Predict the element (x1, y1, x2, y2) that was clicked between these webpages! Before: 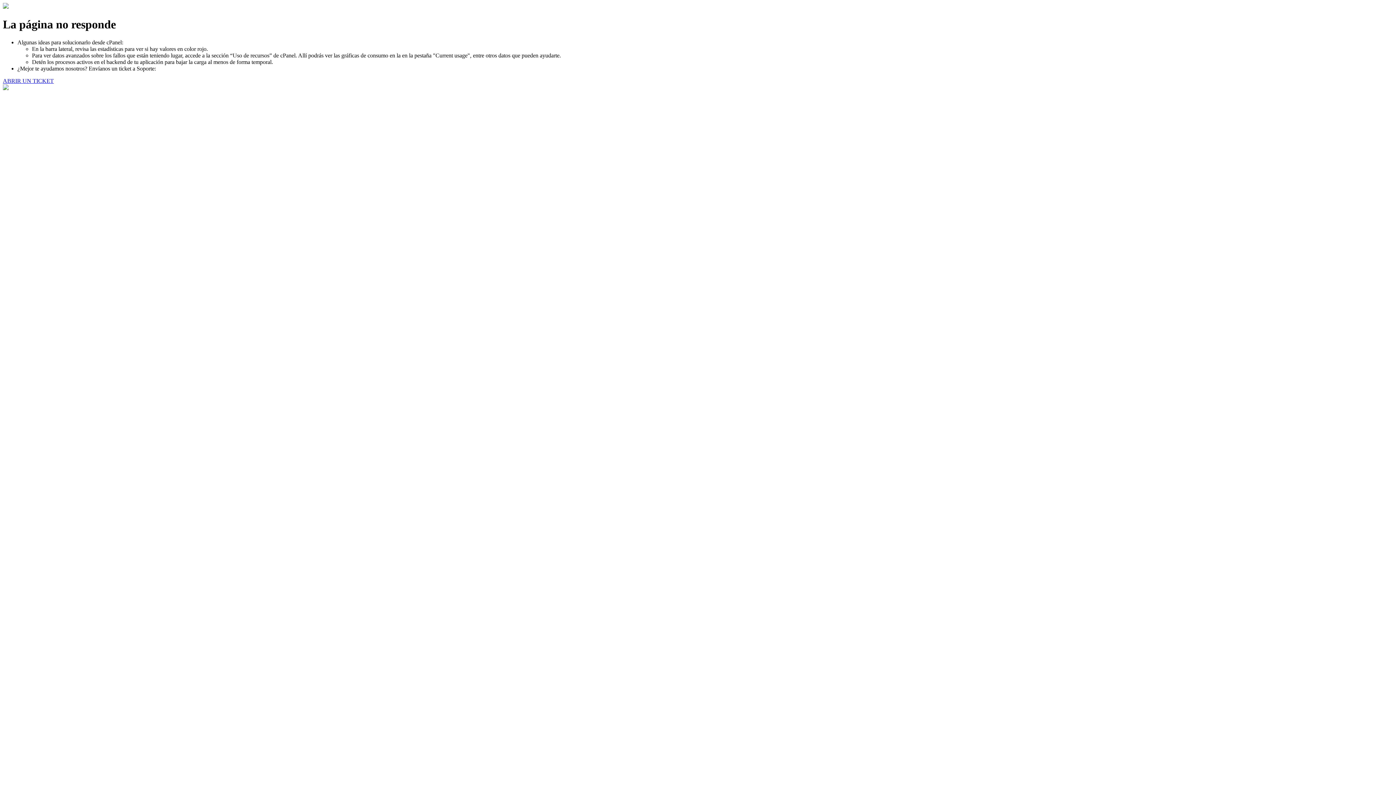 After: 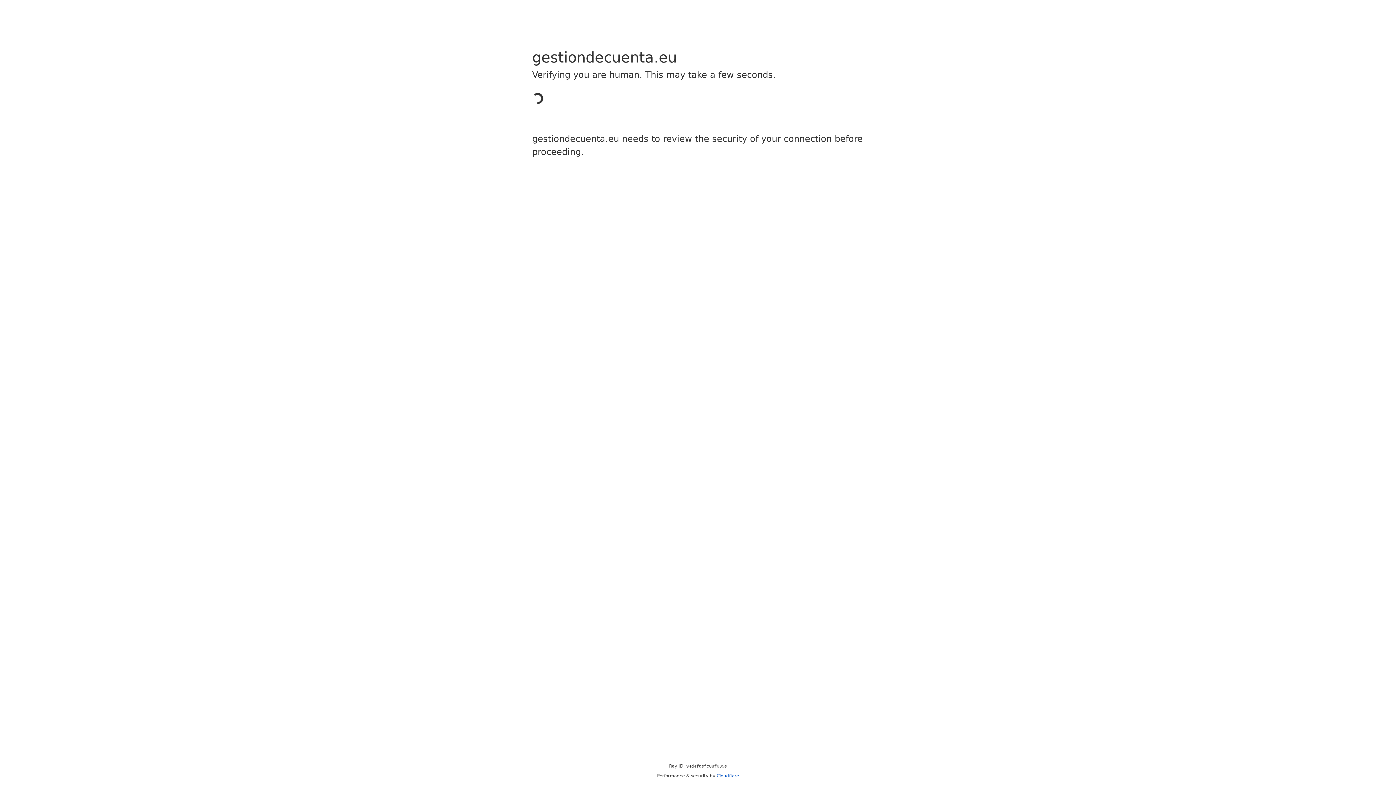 Action: label: ABRIR UN TICKET bbox: (2, 77, 53, 83)